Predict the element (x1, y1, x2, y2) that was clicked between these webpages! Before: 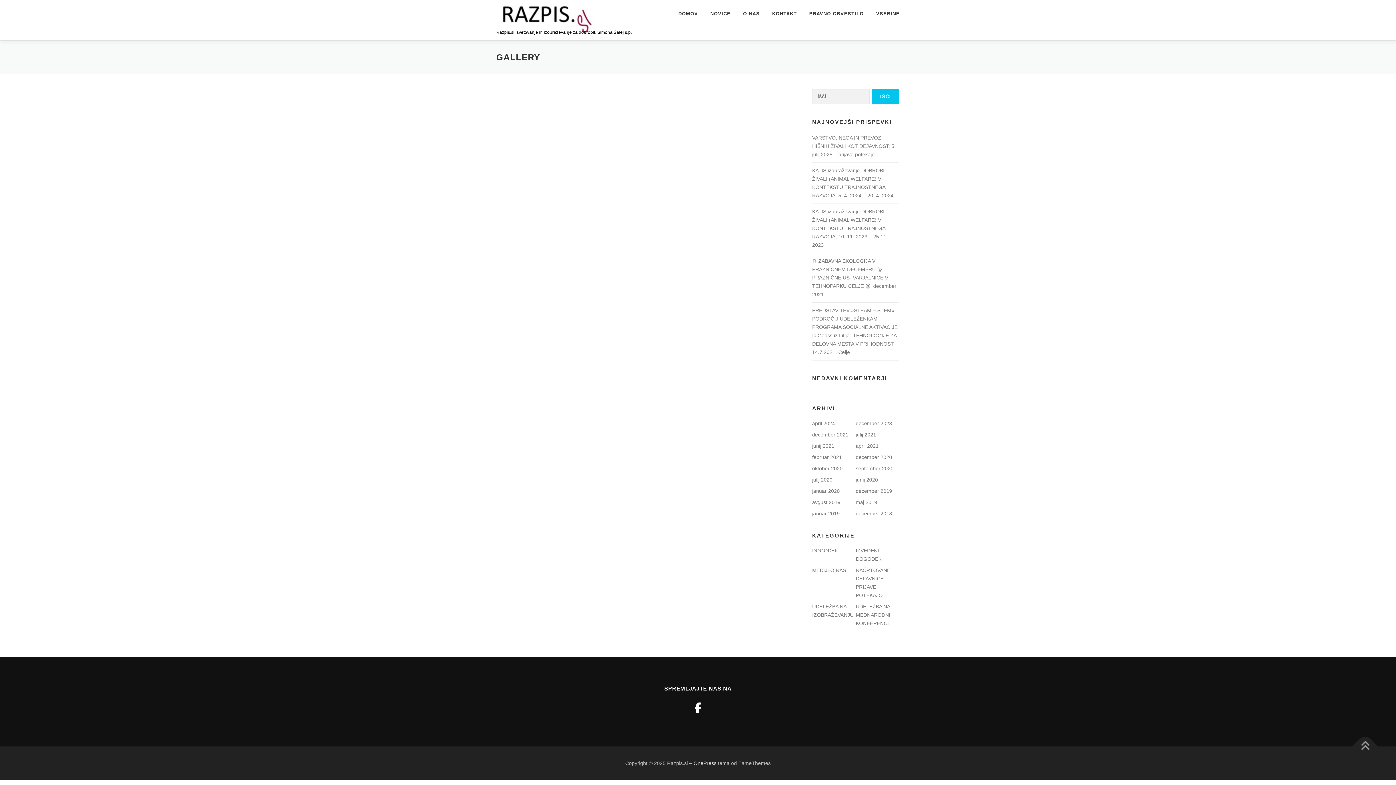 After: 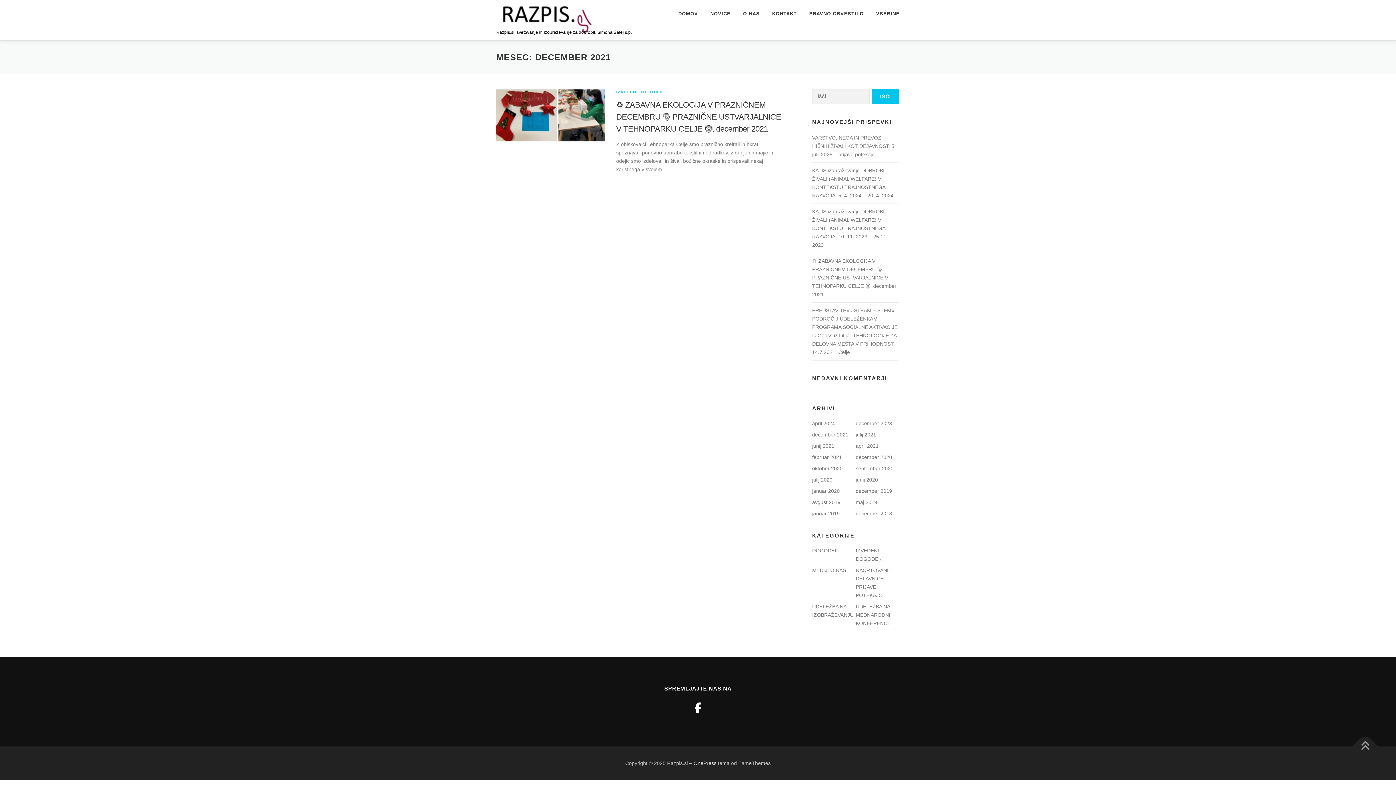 Action: bbox: (812, 432, 848, 437) label: december 2021